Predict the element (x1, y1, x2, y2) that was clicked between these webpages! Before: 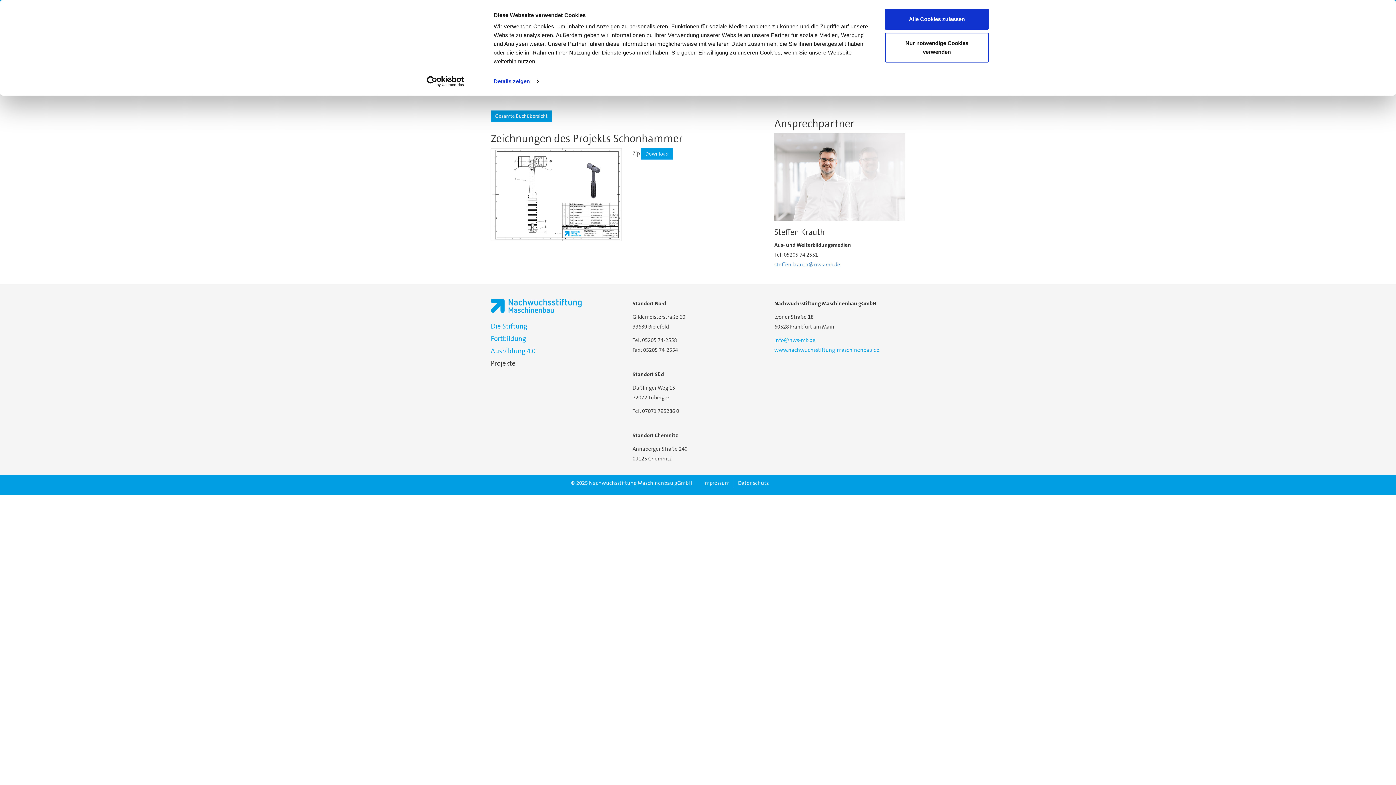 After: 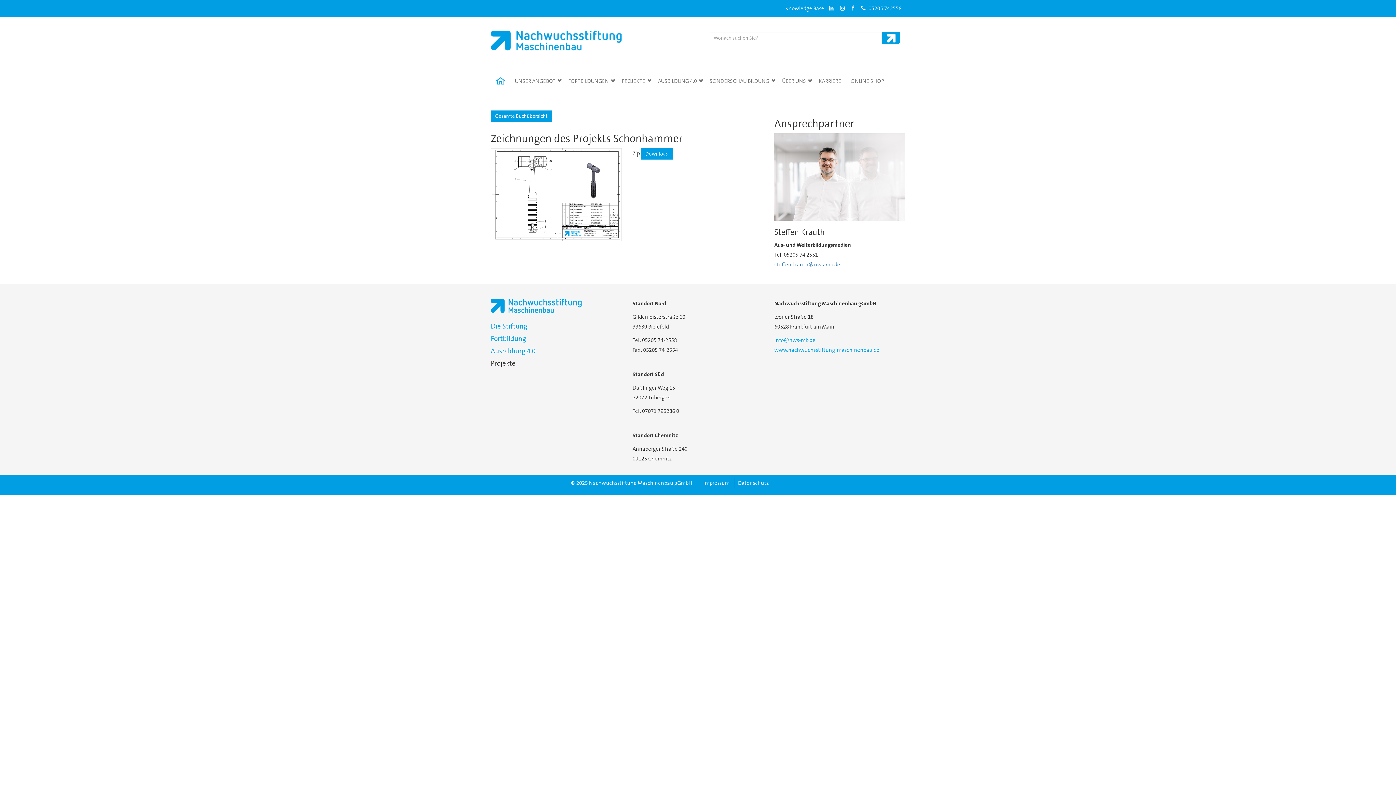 Action: bbox: (641, 148, 673, 159) label: Download